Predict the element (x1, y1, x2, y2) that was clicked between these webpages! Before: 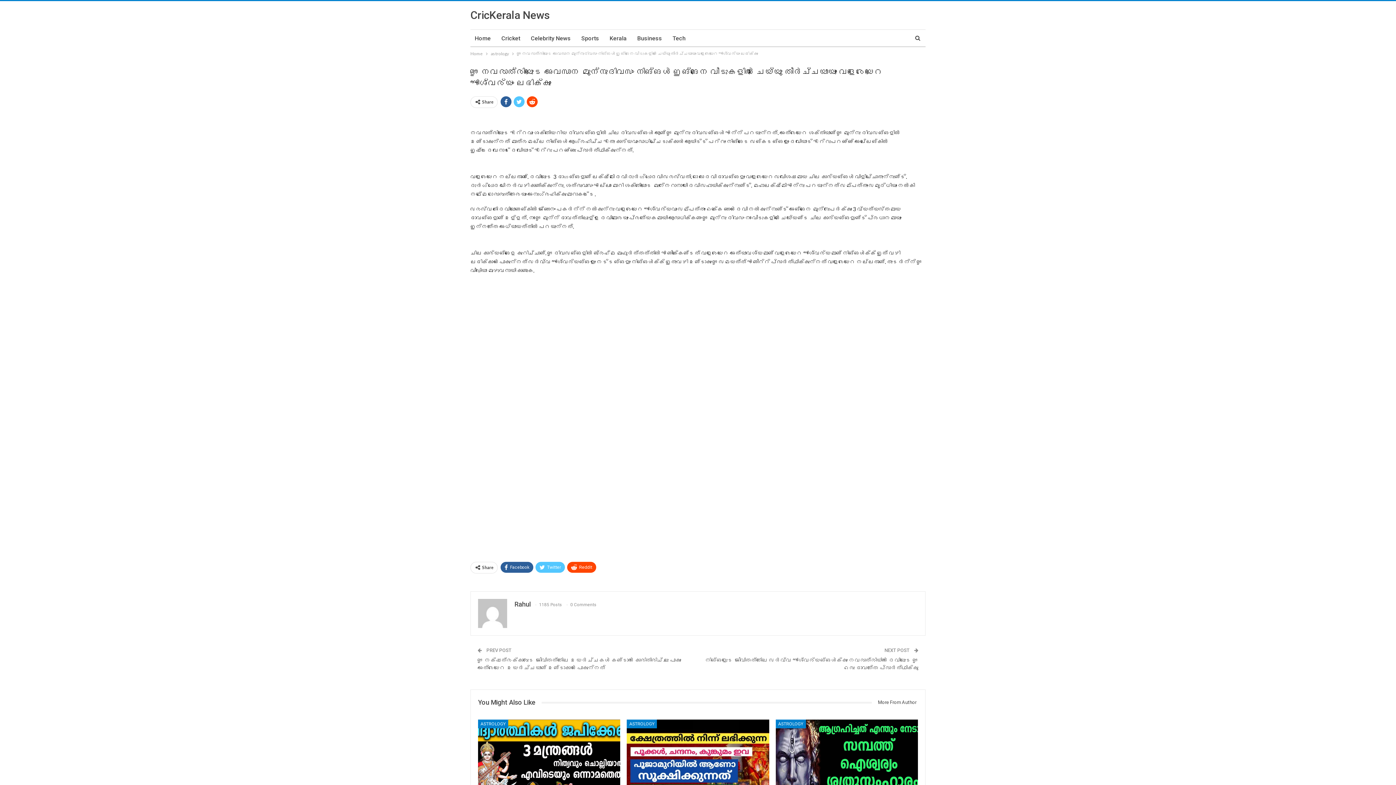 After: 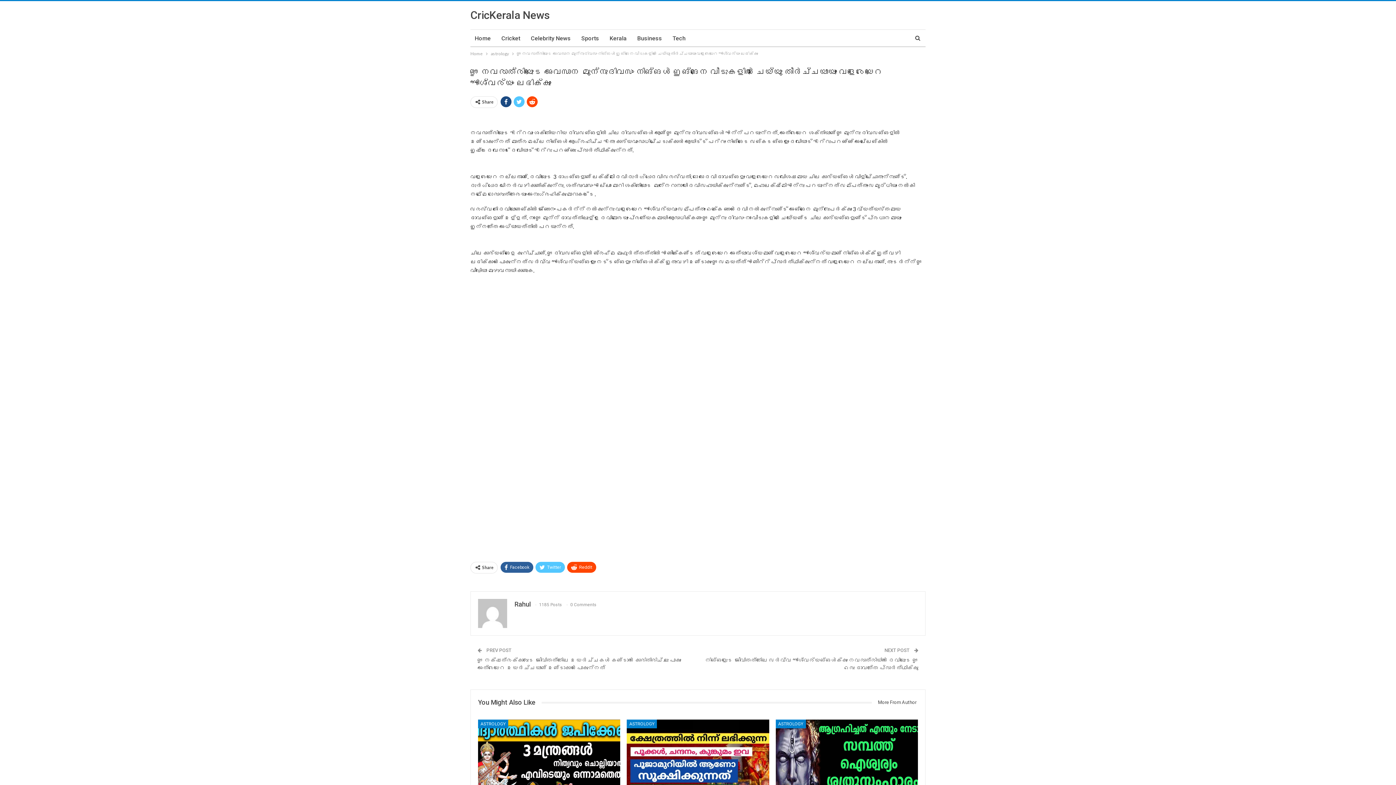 Action: bbox: (500, 96, 511, 107)